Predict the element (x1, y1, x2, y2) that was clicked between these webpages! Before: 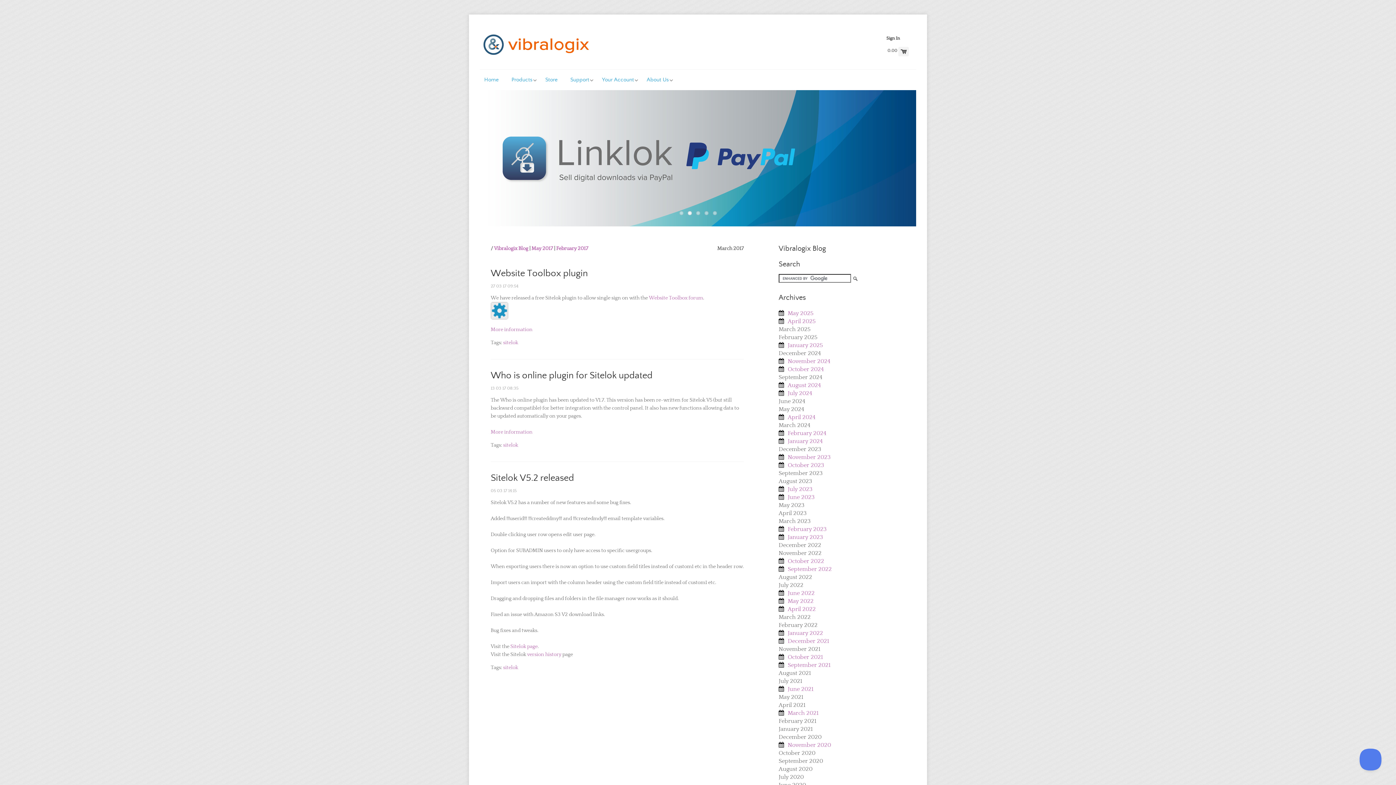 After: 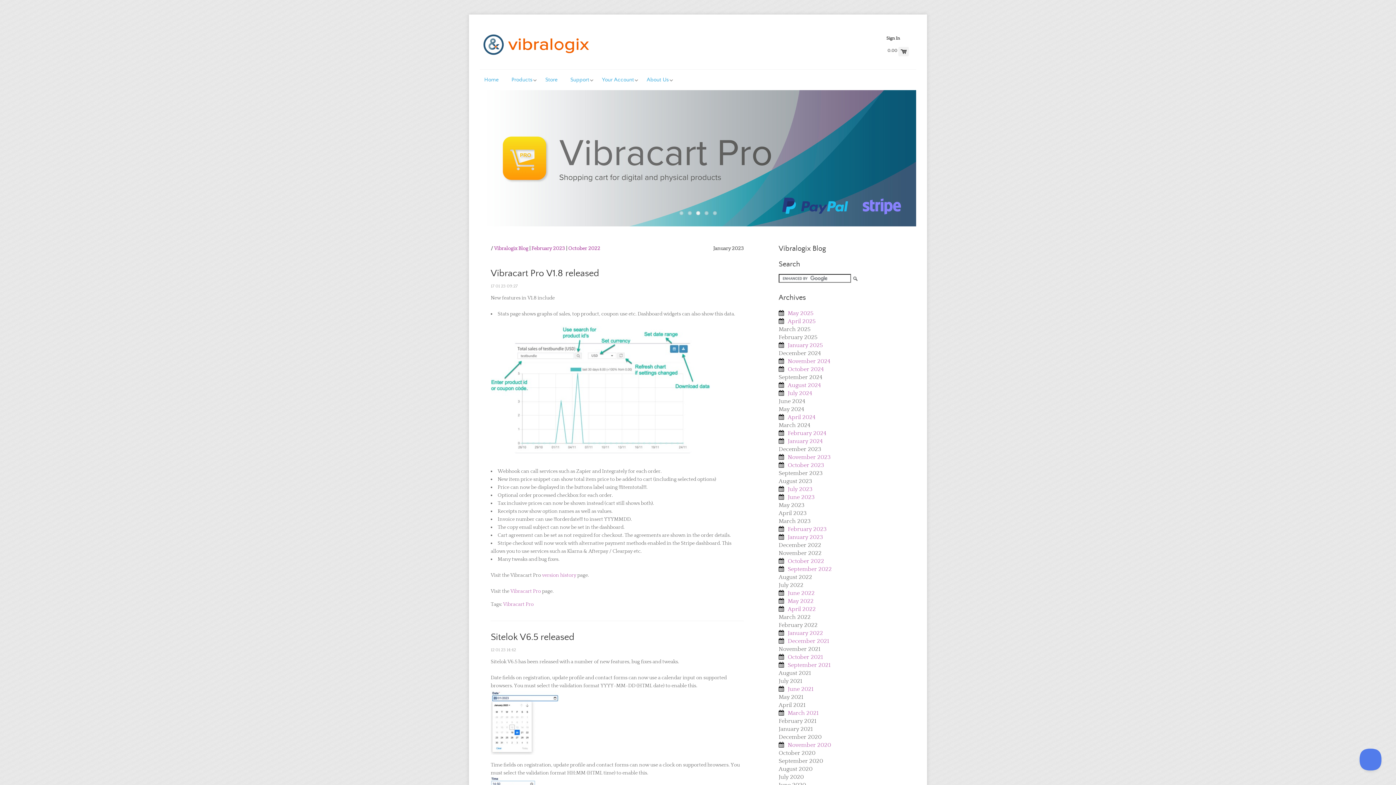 Action: label: January 2023 bbox: (778, 534, 823, 540)